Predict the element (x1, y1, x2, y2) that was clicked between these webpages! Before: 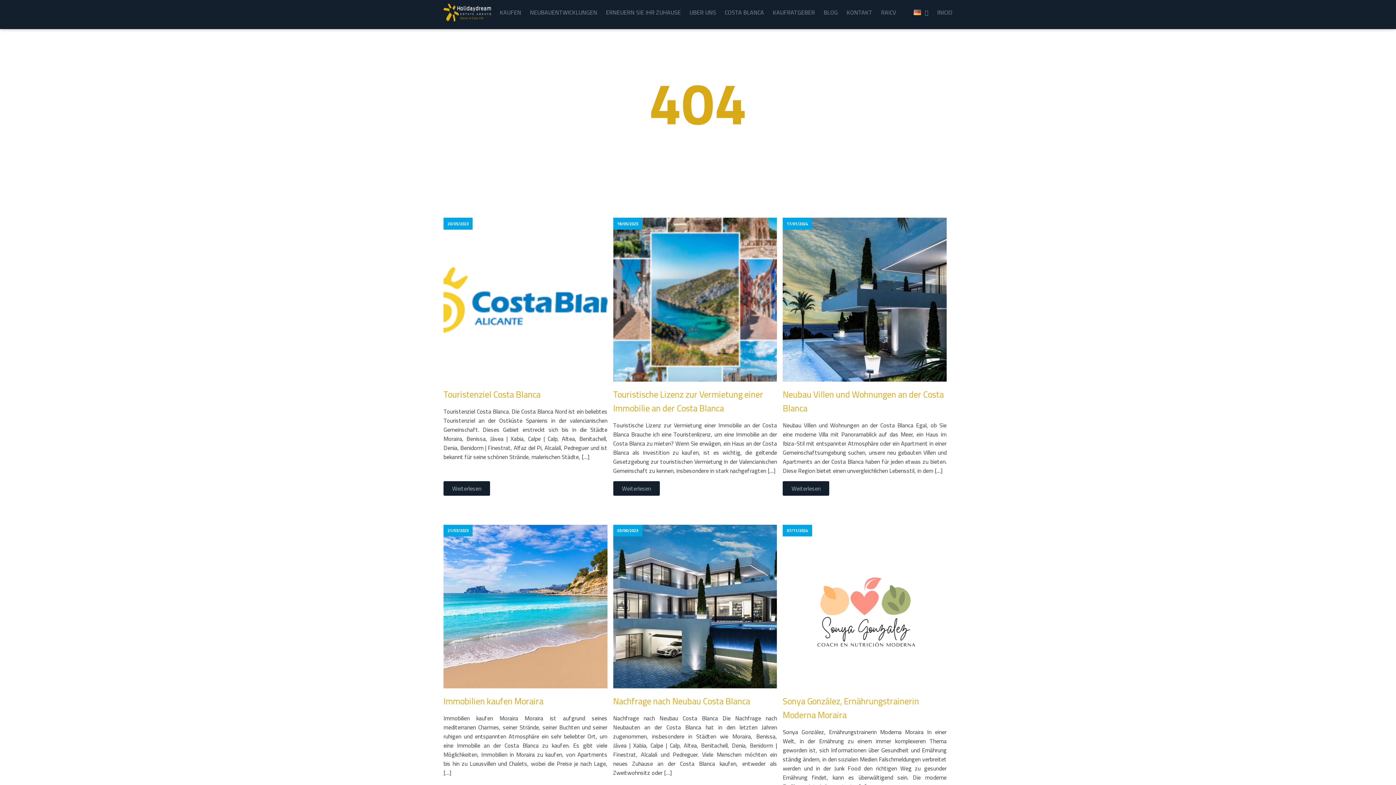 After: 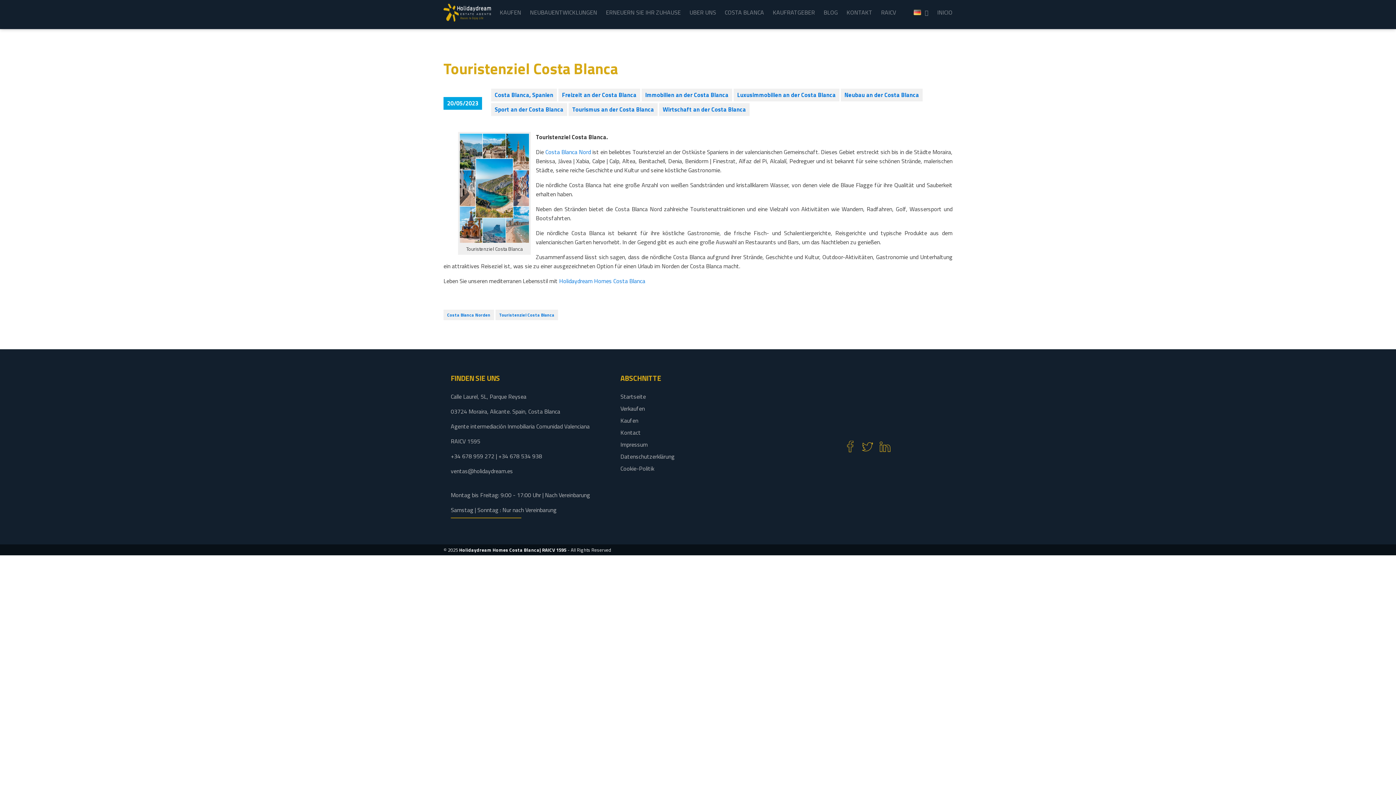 Action: label: 20/05/2023 bbox: (443, 217, 607, 381)